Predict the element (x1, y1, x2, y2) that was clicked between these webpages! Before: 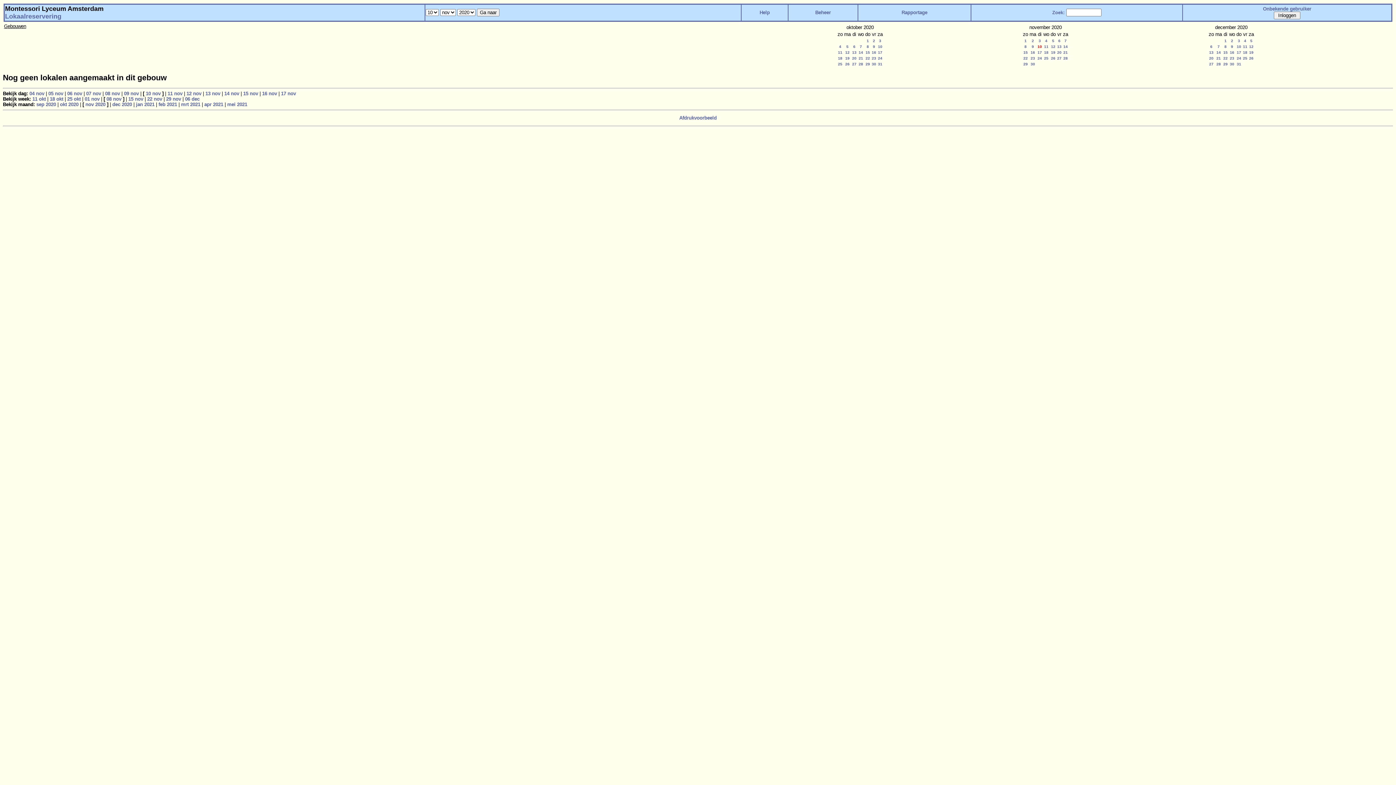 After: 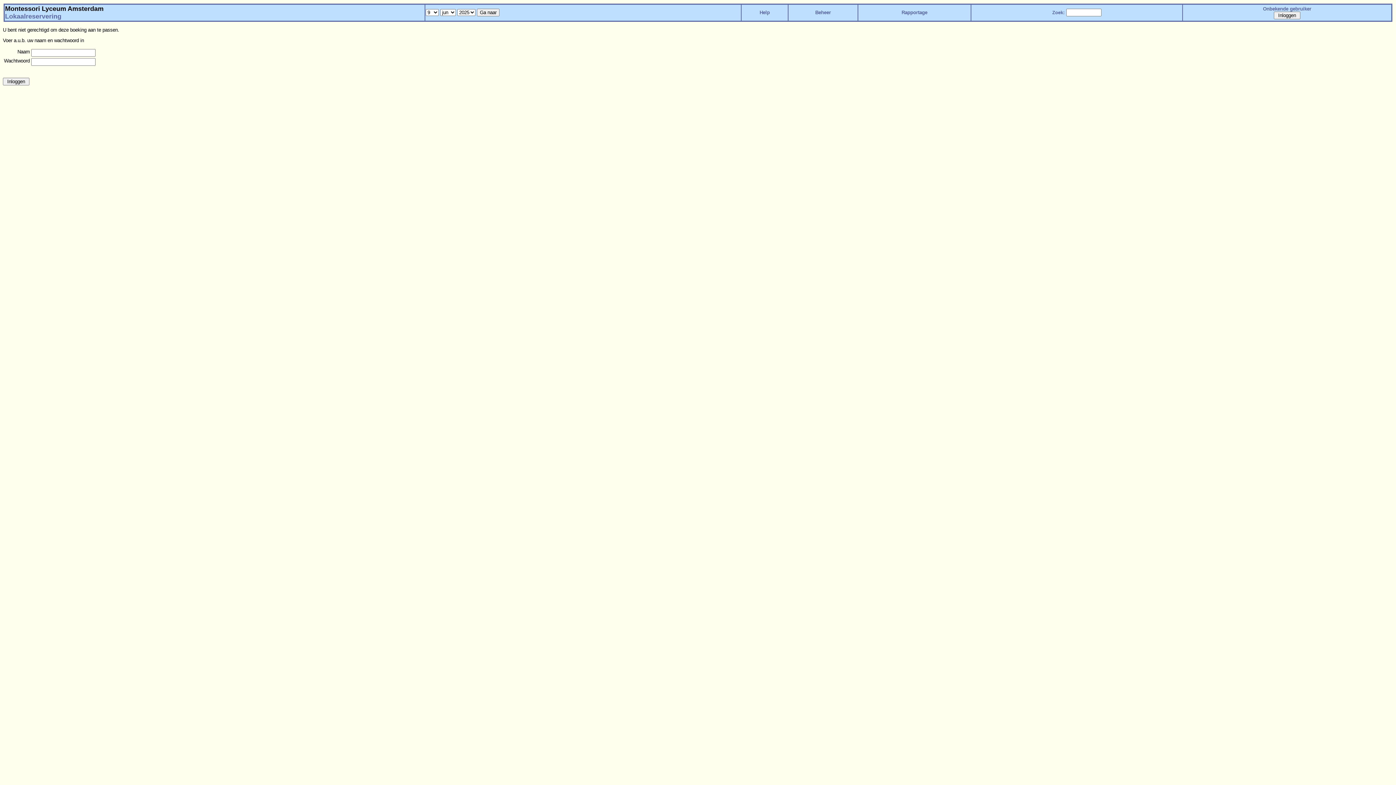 Action: bbox: (815, 9, 831, 15) label: Beheer